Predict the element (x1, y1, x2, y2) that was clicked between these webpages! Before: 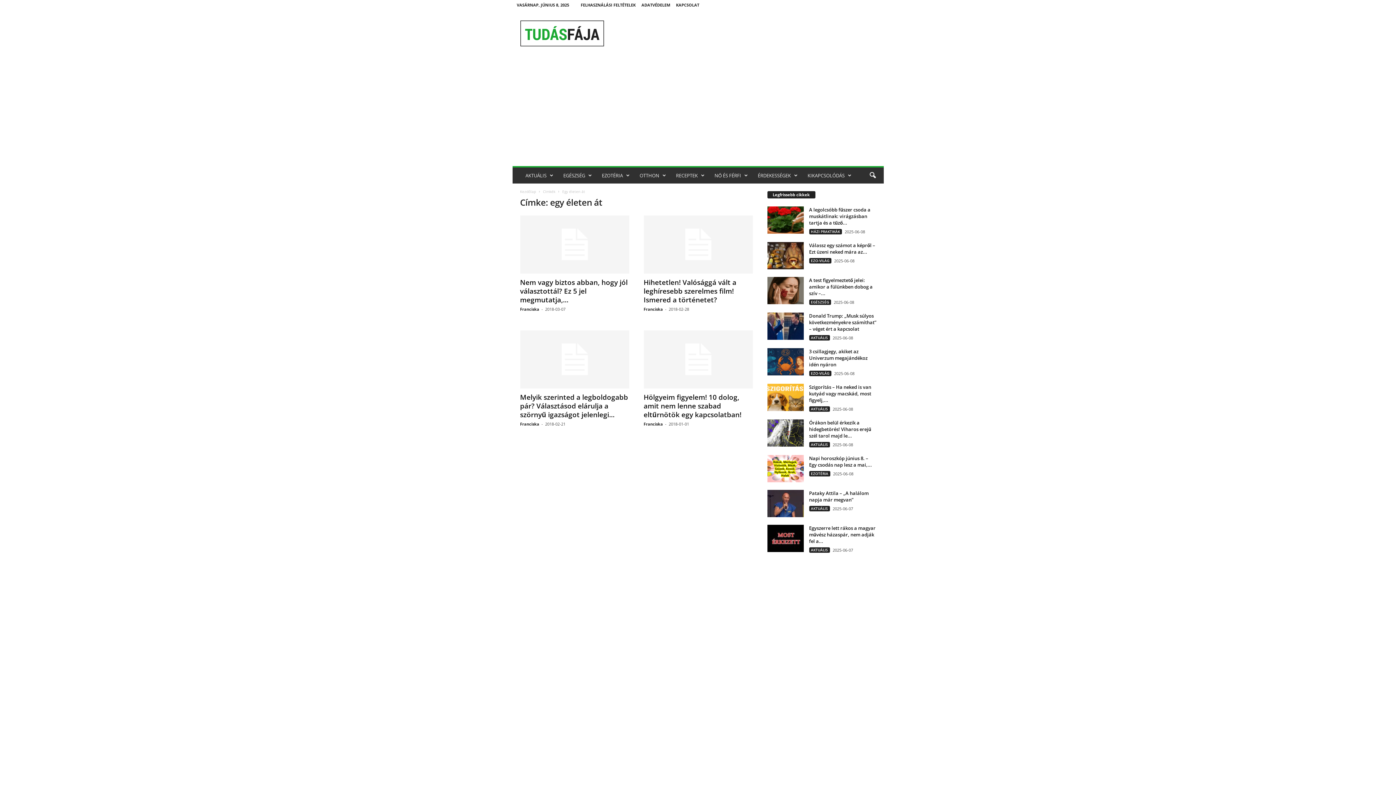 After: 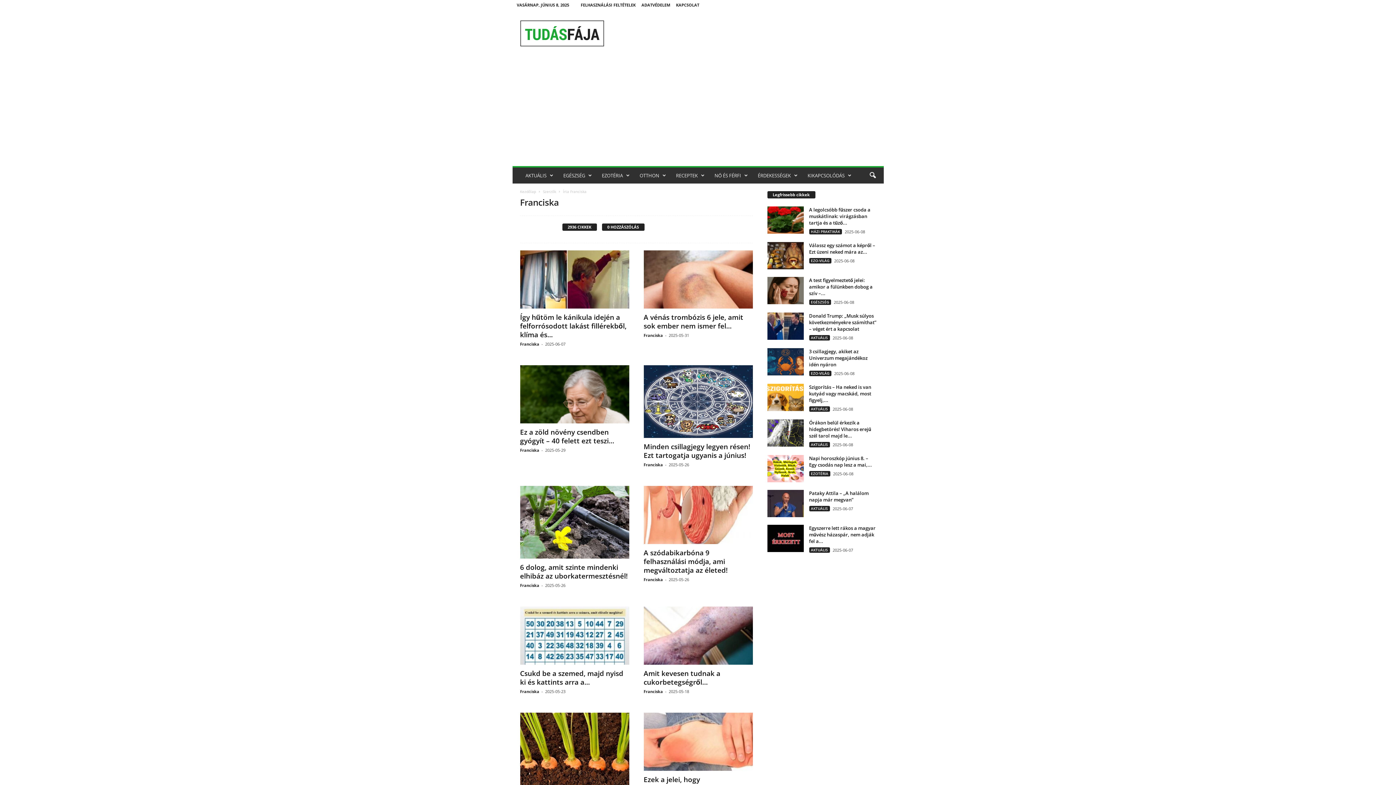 Action: label: Franciska bbox: (520, 306, 539, 312)